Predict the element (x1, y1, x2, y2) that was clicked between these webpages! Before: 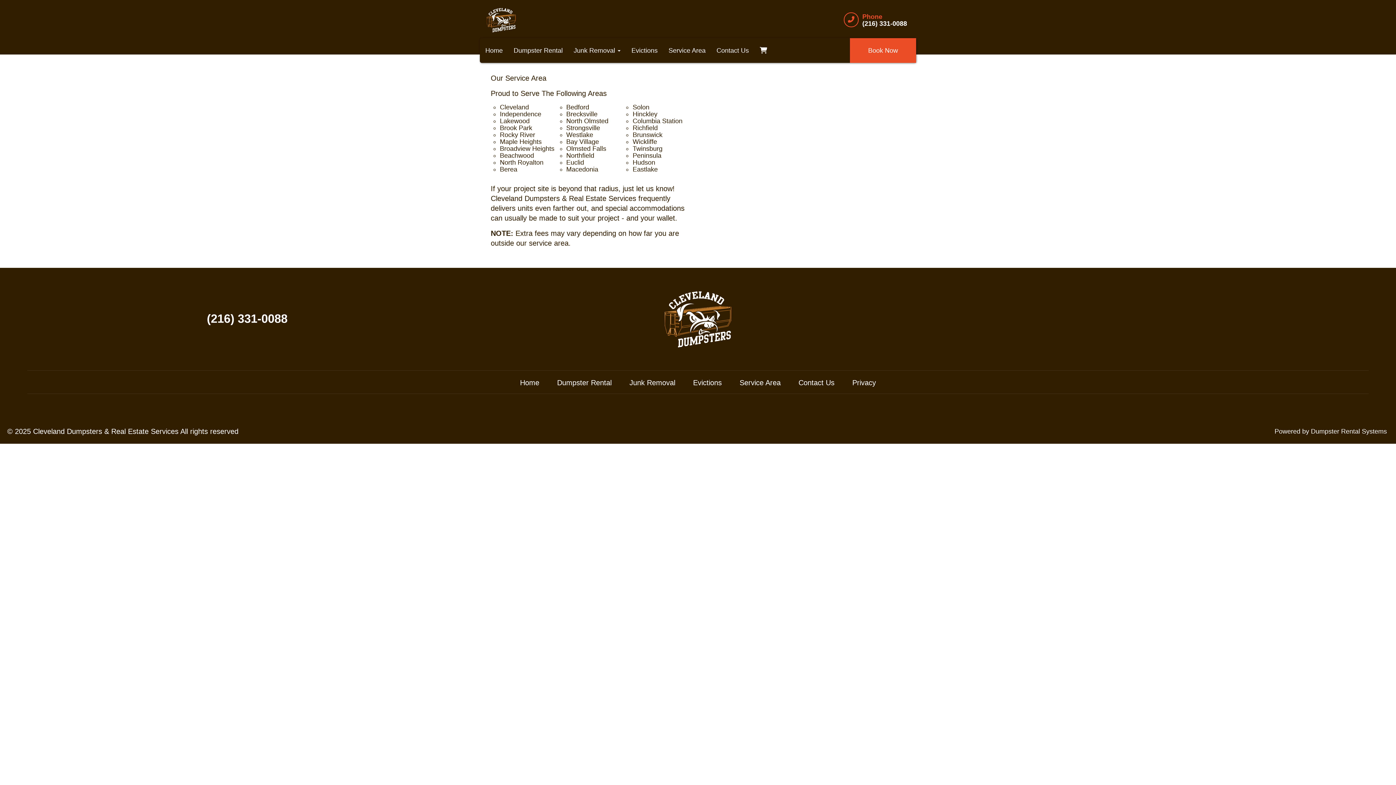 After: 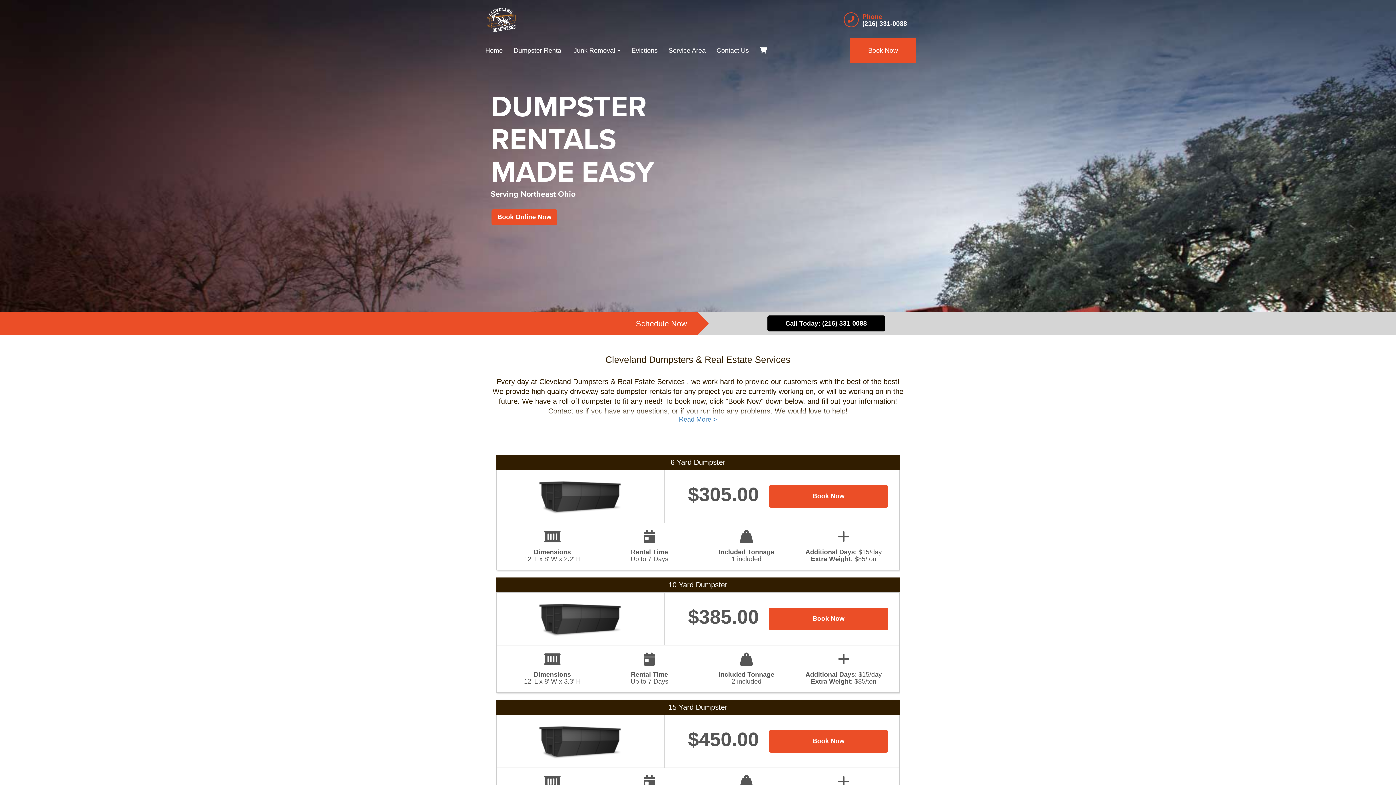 Action: bbox: (485, 0, 516, 39)